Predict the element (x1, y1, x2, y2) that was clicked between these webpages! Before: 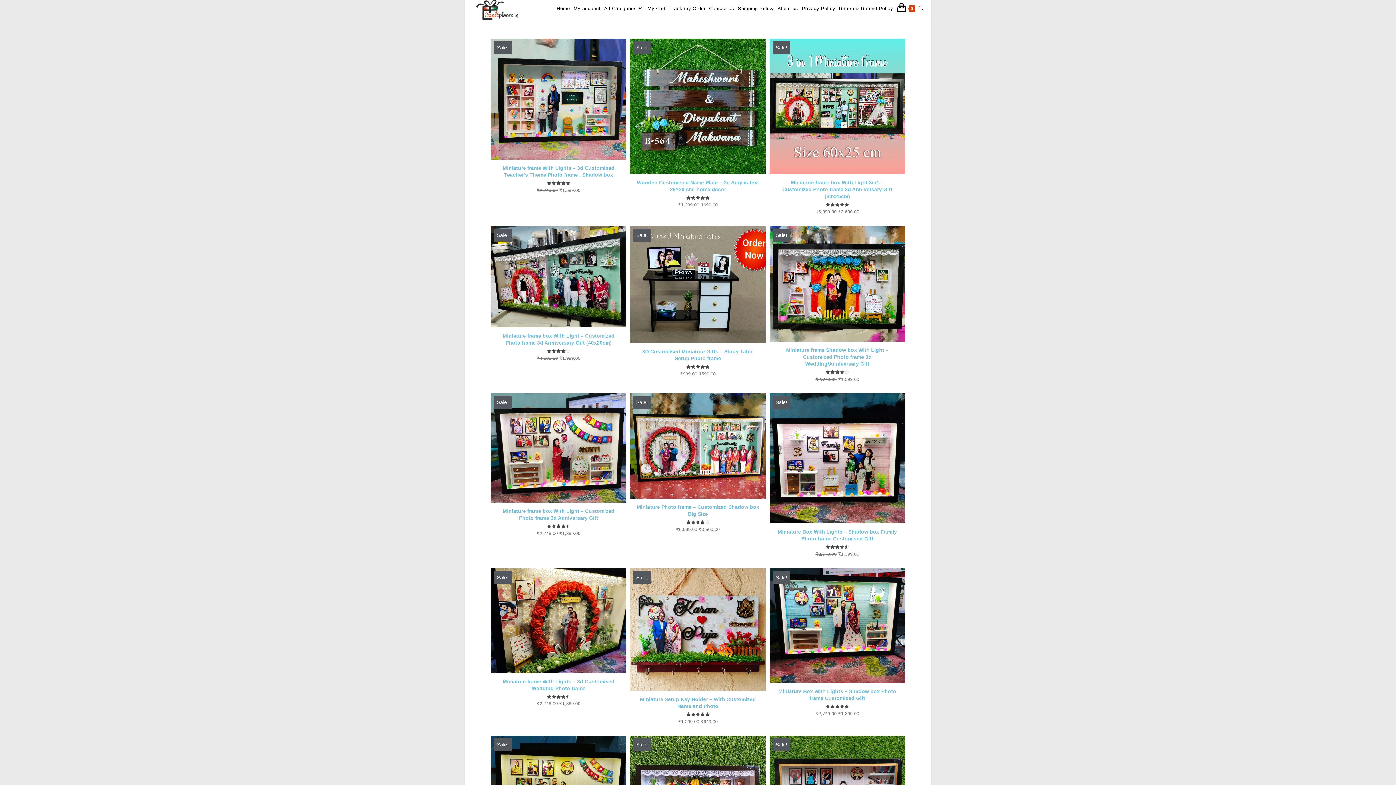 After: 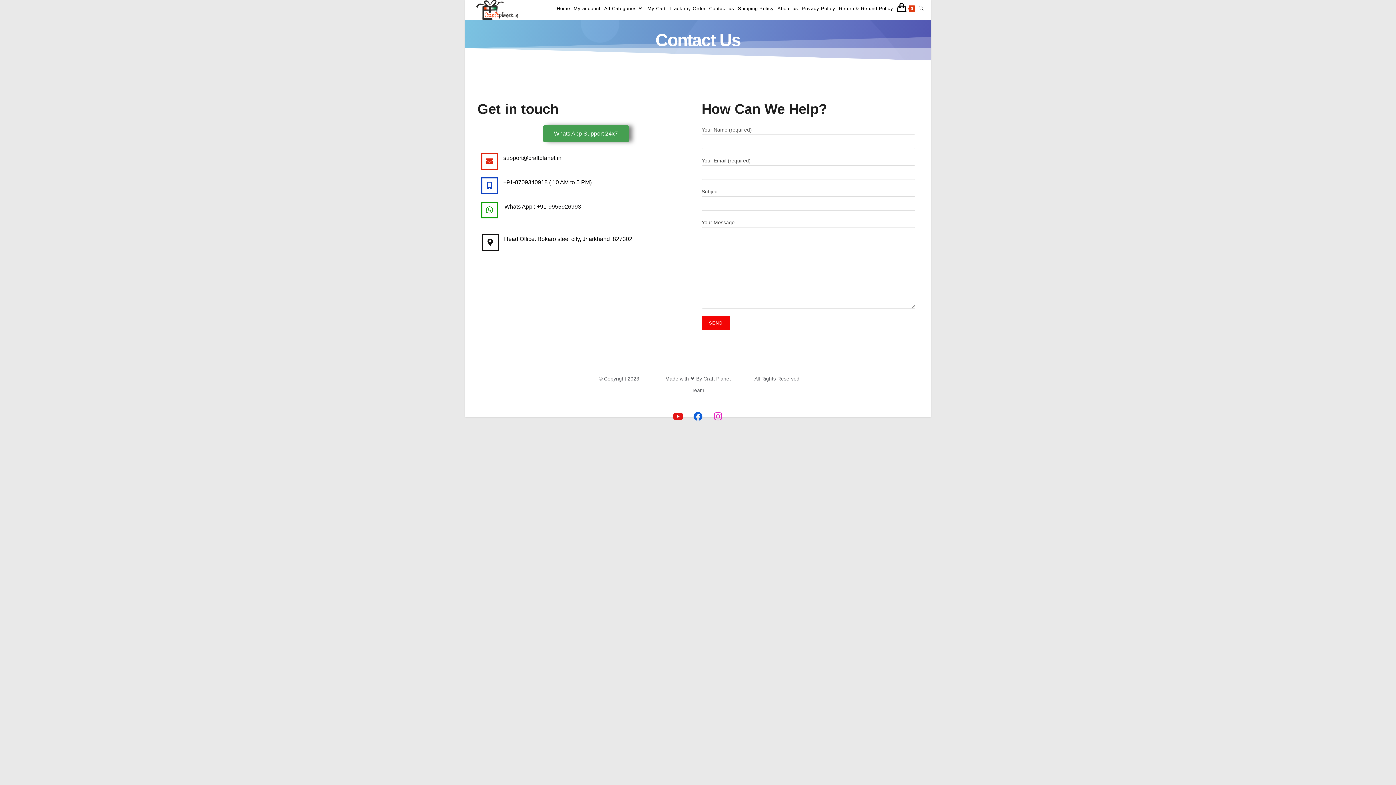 Action: label: Contact us bbox: (707, 0, 736, 17)